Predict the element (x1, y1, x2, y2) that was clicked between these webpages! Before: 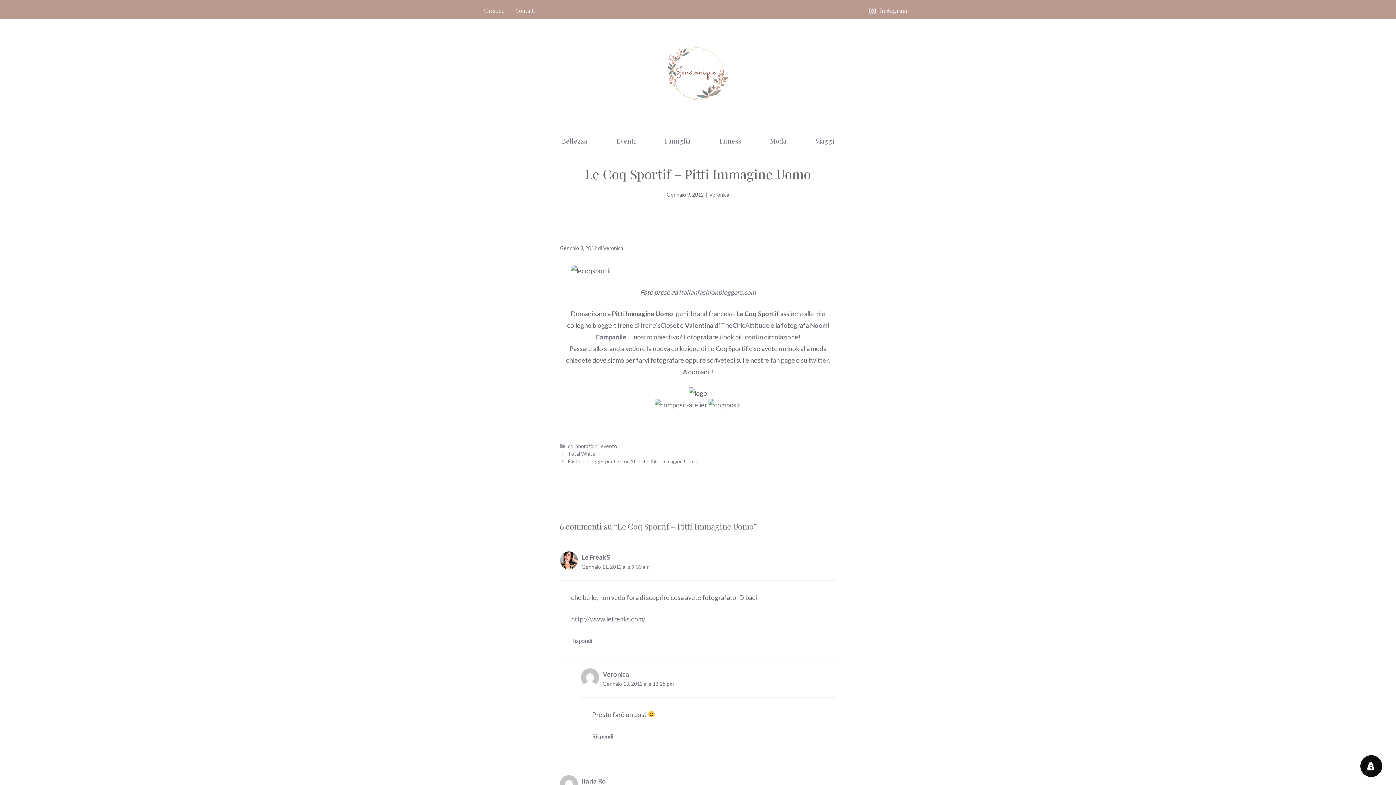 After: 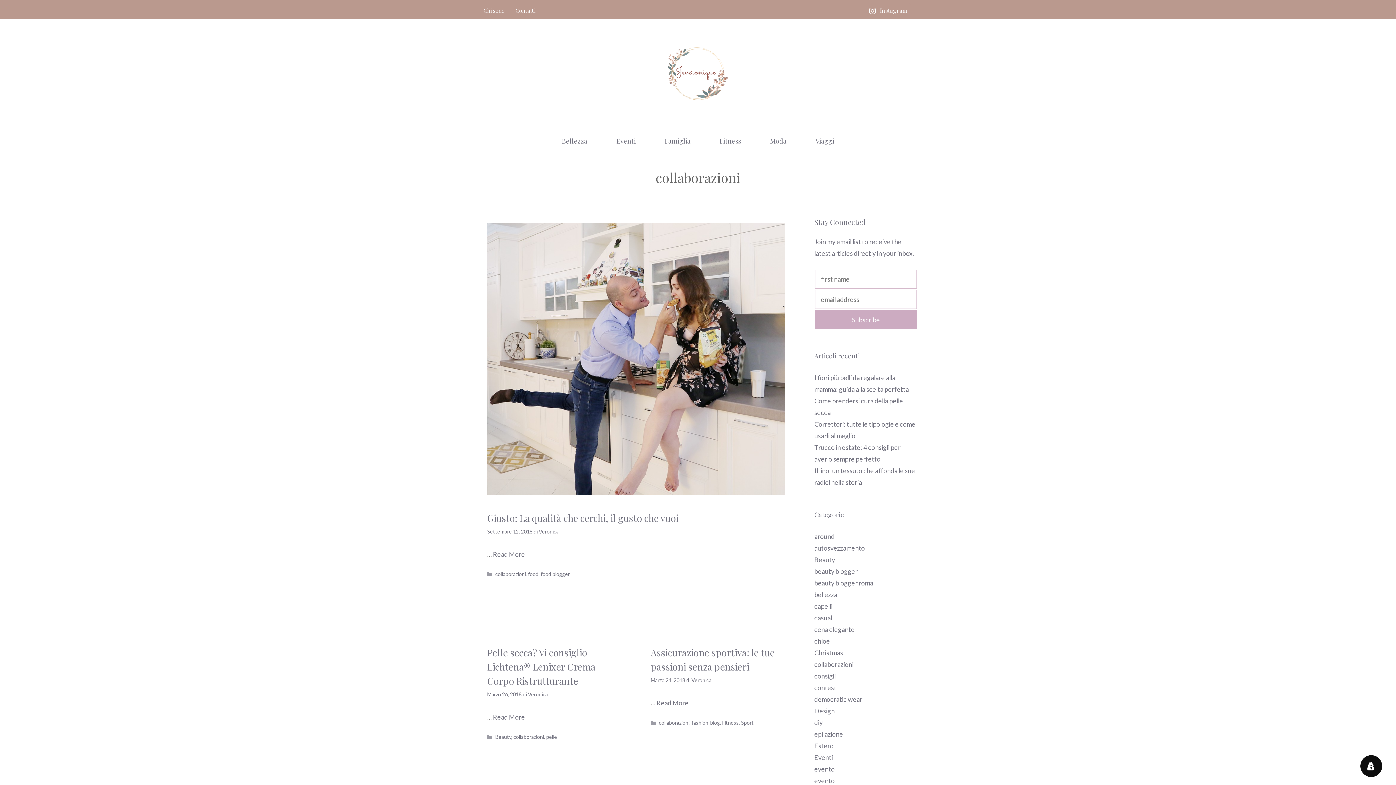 Action: label: collaborazioni bbox: (568, 443, 598, 449)